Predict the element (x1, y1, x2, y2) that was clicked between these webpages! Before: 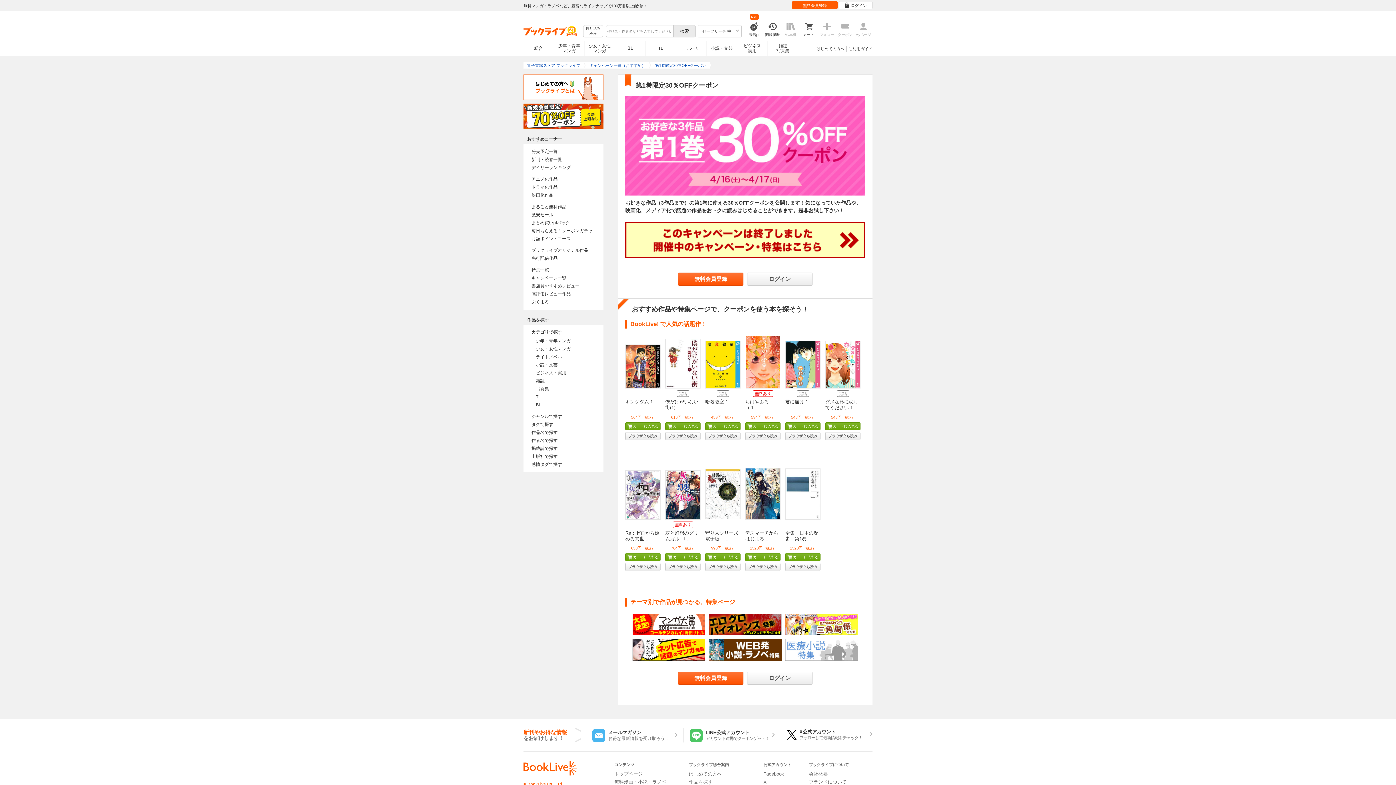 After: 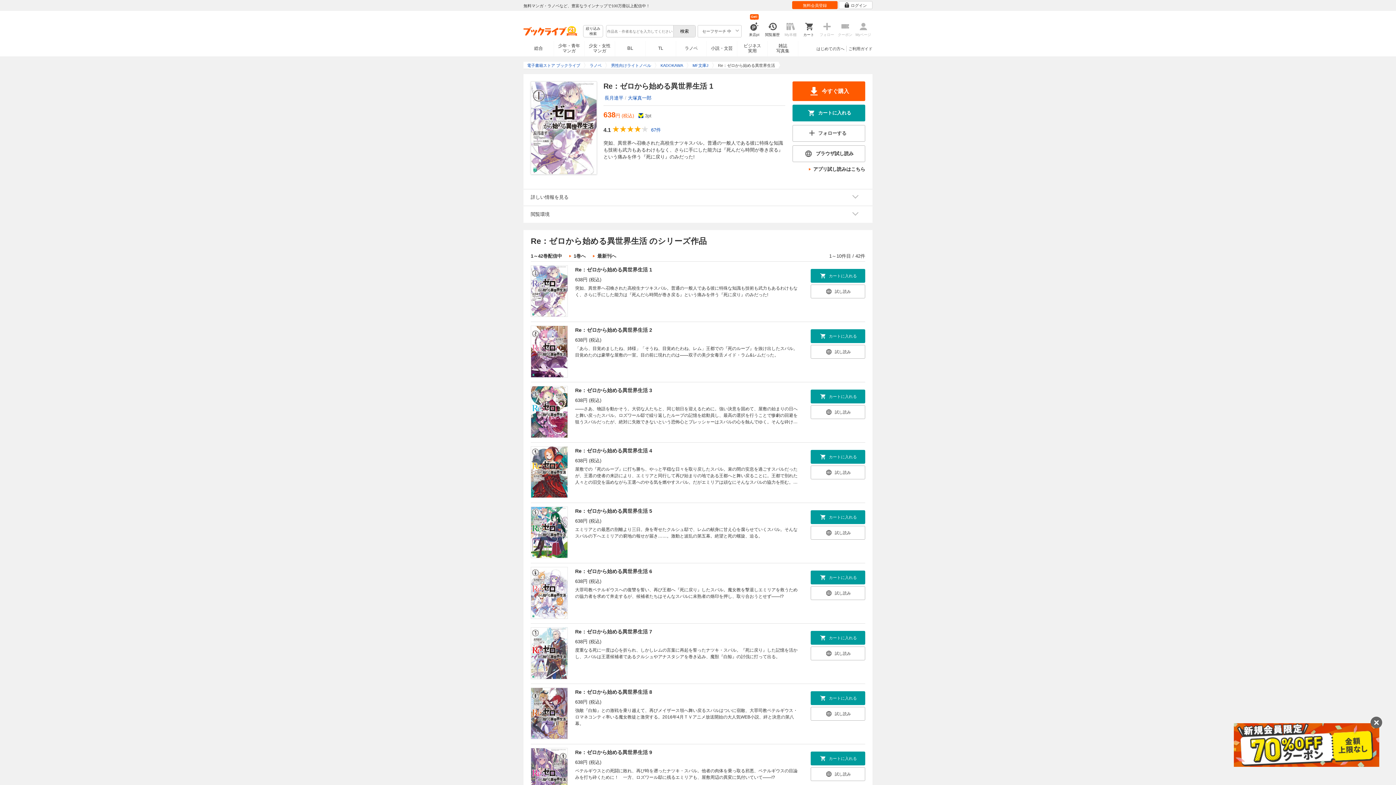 Action: bbox: (625, 513, 660, 519)